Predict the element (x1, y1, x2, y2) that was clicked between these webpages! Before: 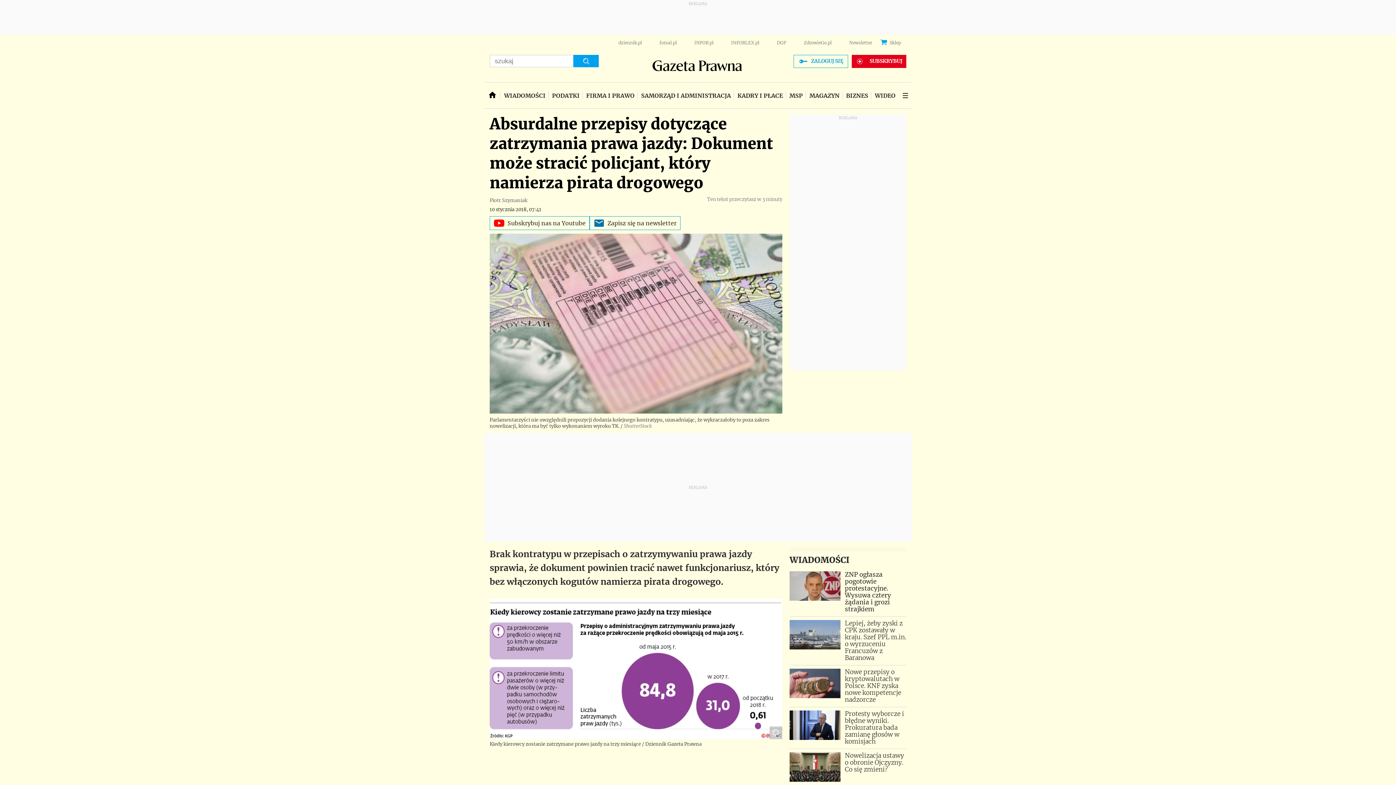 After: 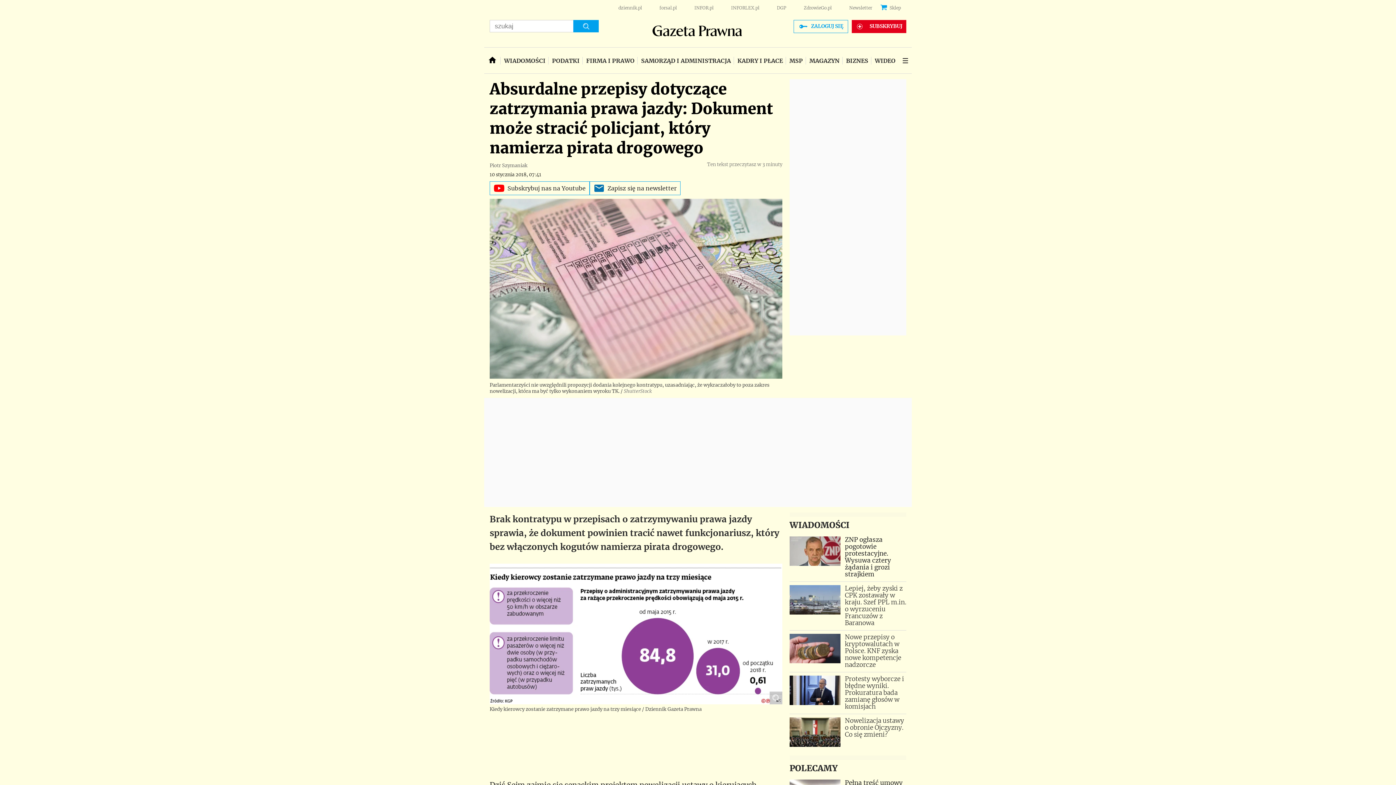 Action: label: DGP bbox: (777, 40, 786, 45)